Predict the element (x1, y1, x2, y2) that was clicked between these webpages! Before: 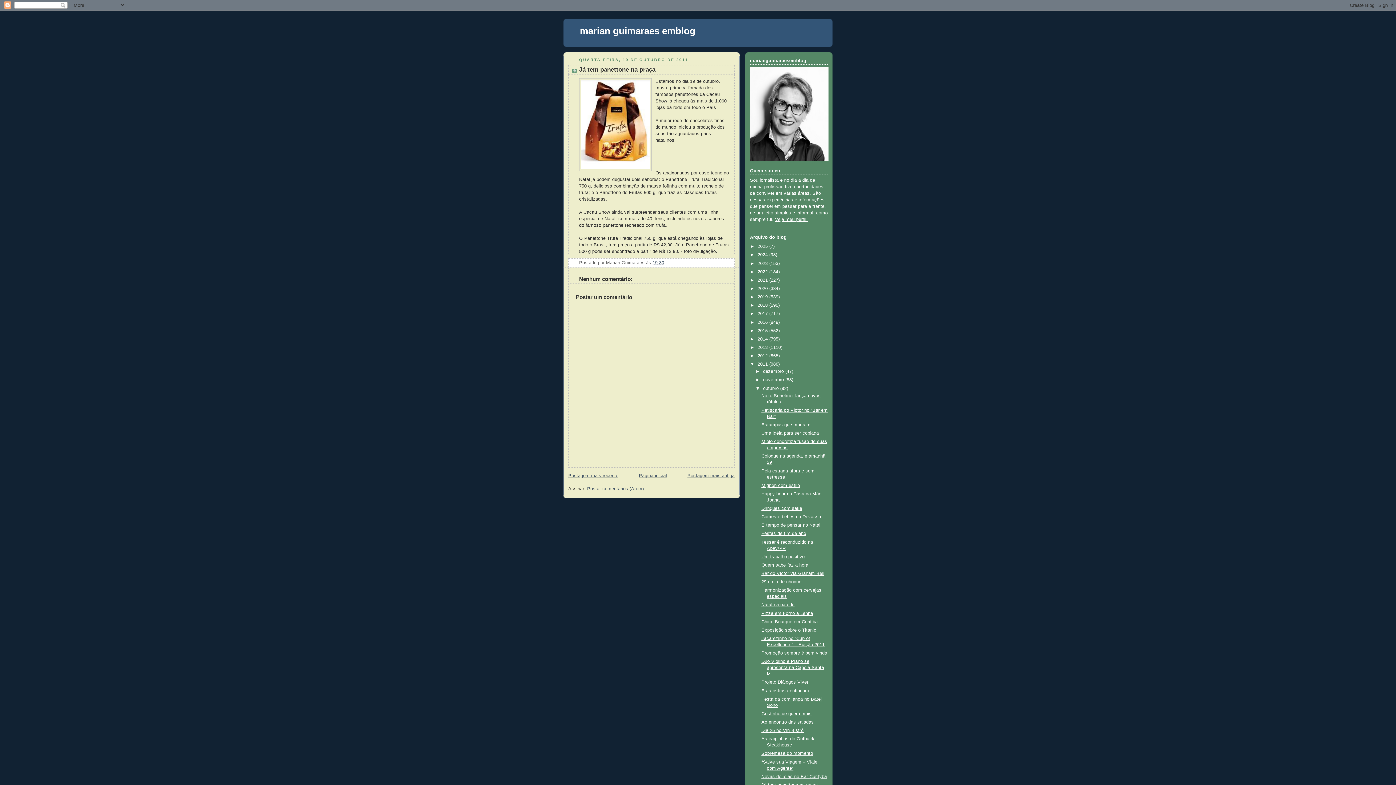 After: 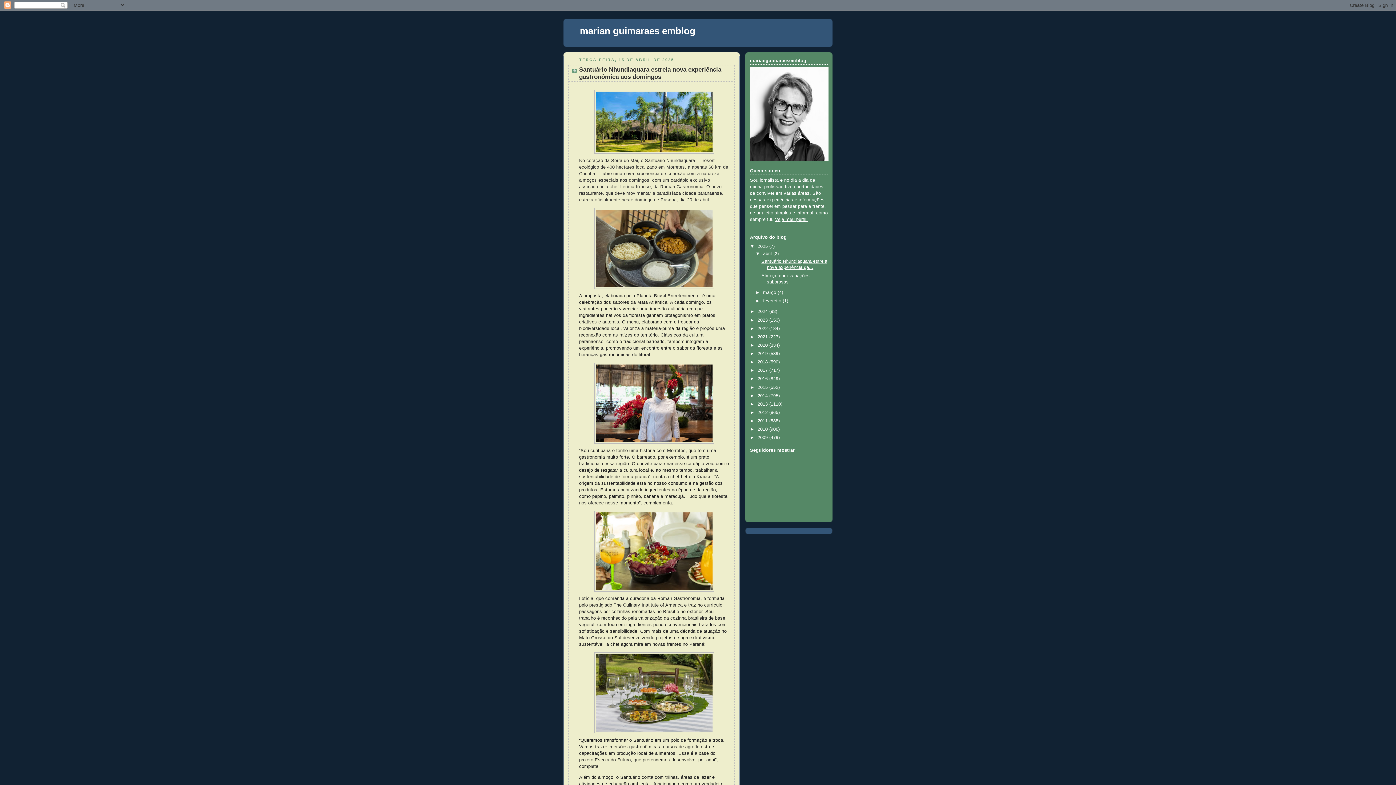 Action: bbox: (750, 156, 828, 161)